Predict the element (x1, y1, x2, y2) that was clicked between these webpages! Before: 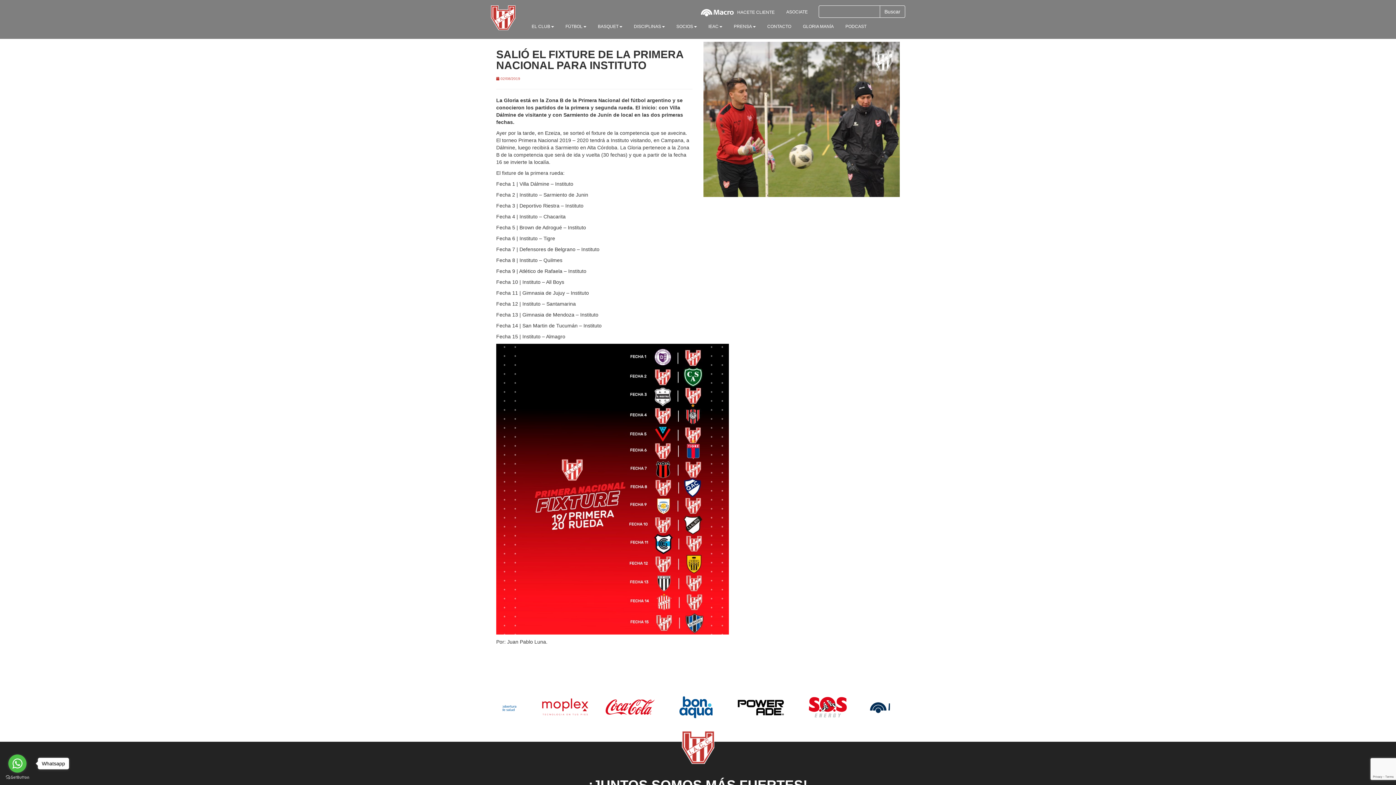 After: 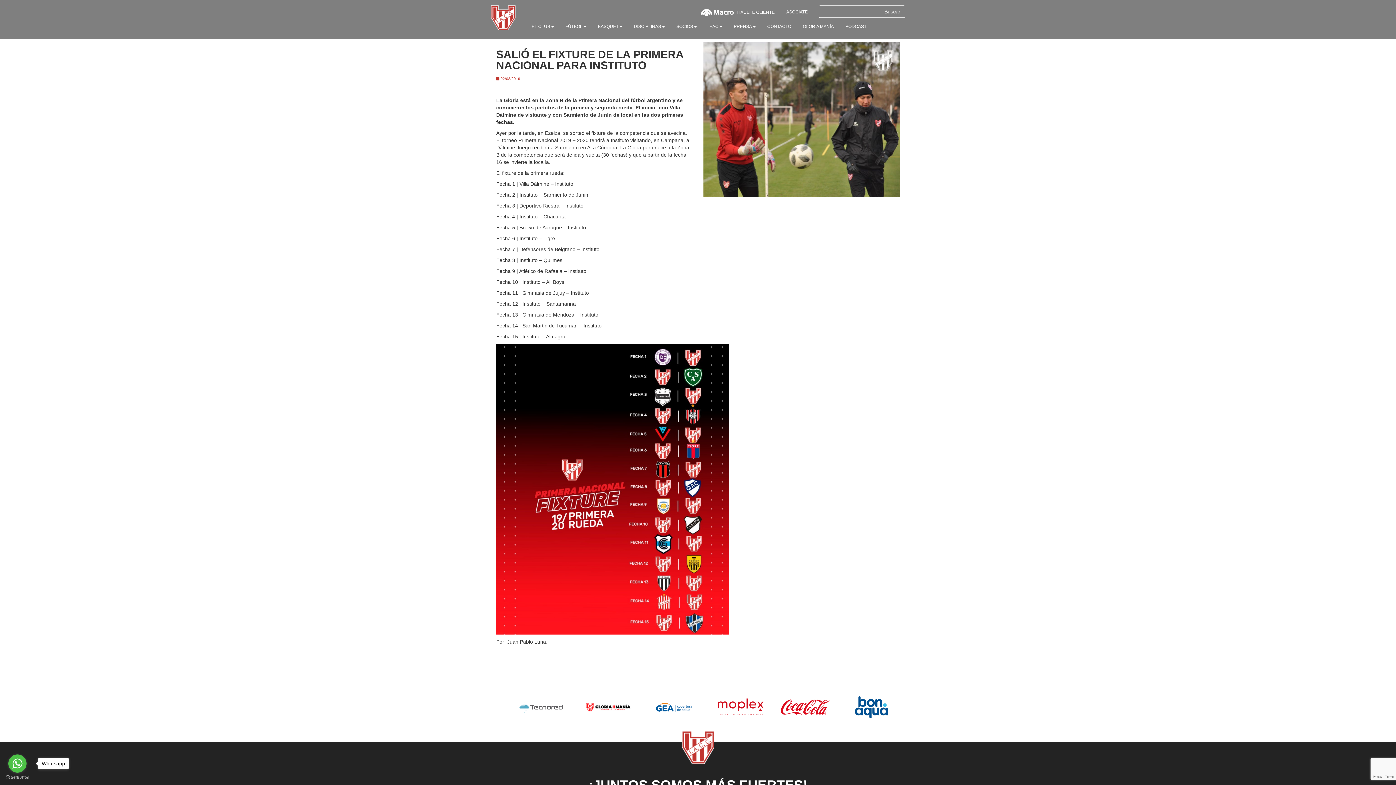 Action: label: Go to GetButton.io website bbox: (5, 775, 29, 780)